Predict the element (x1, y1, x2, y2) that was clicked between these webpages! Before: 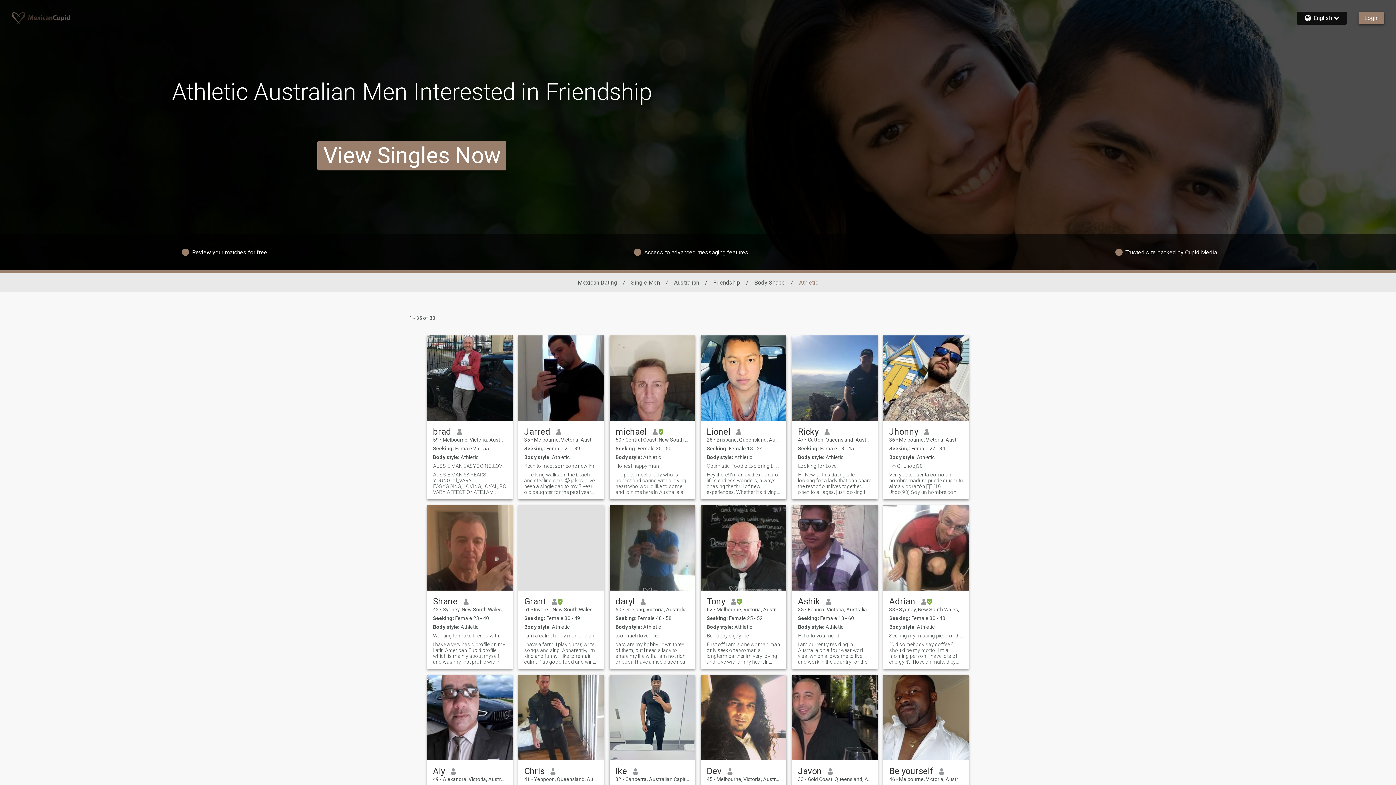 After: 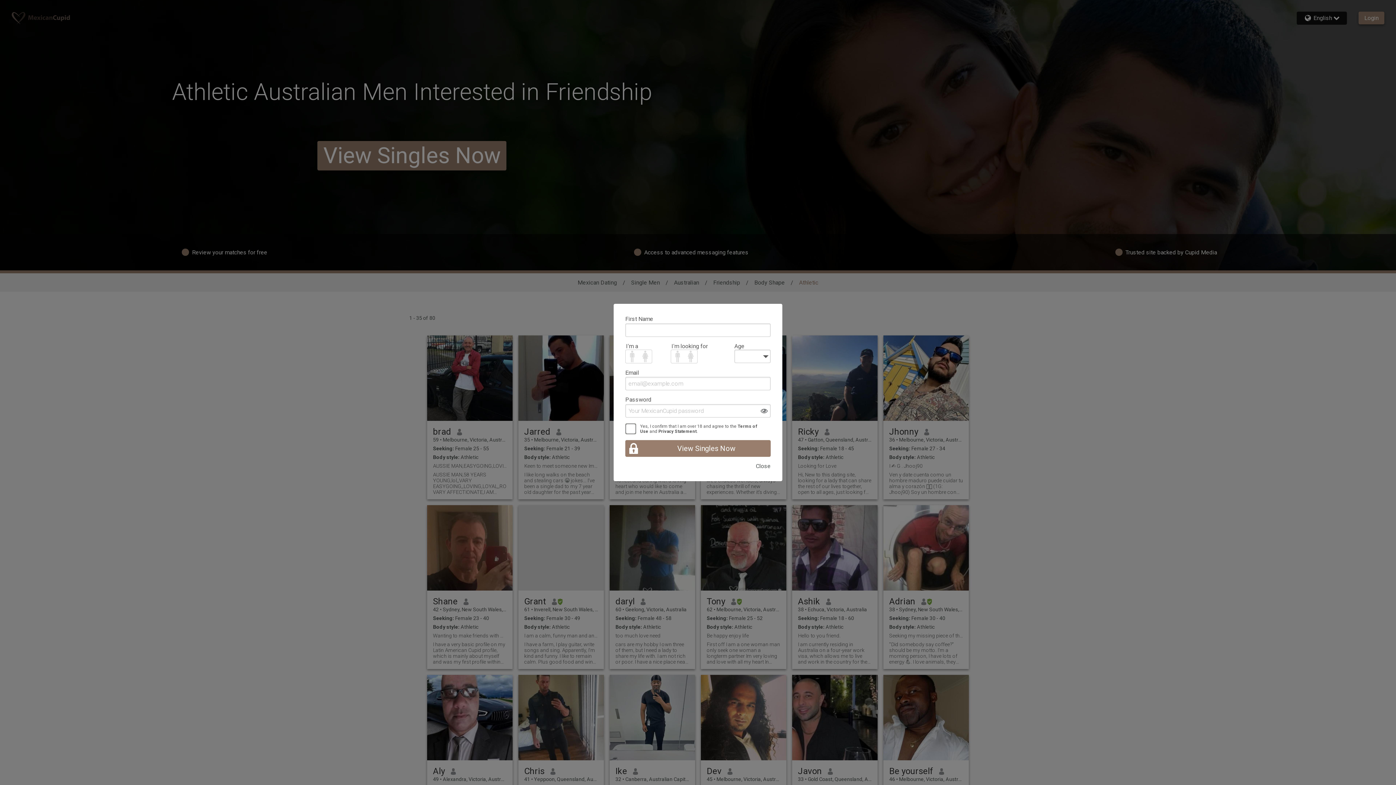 Action: bbox: (518, 505, 604, 590)